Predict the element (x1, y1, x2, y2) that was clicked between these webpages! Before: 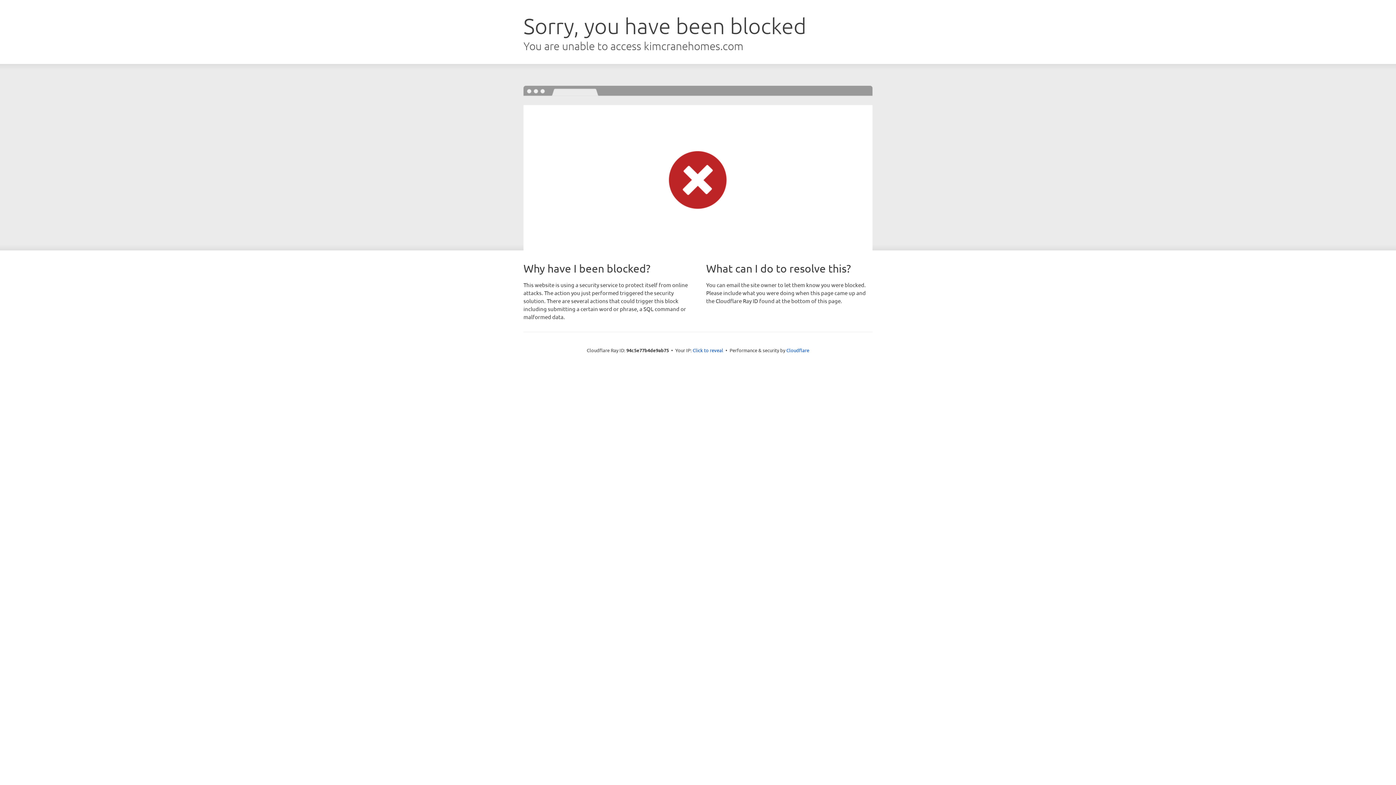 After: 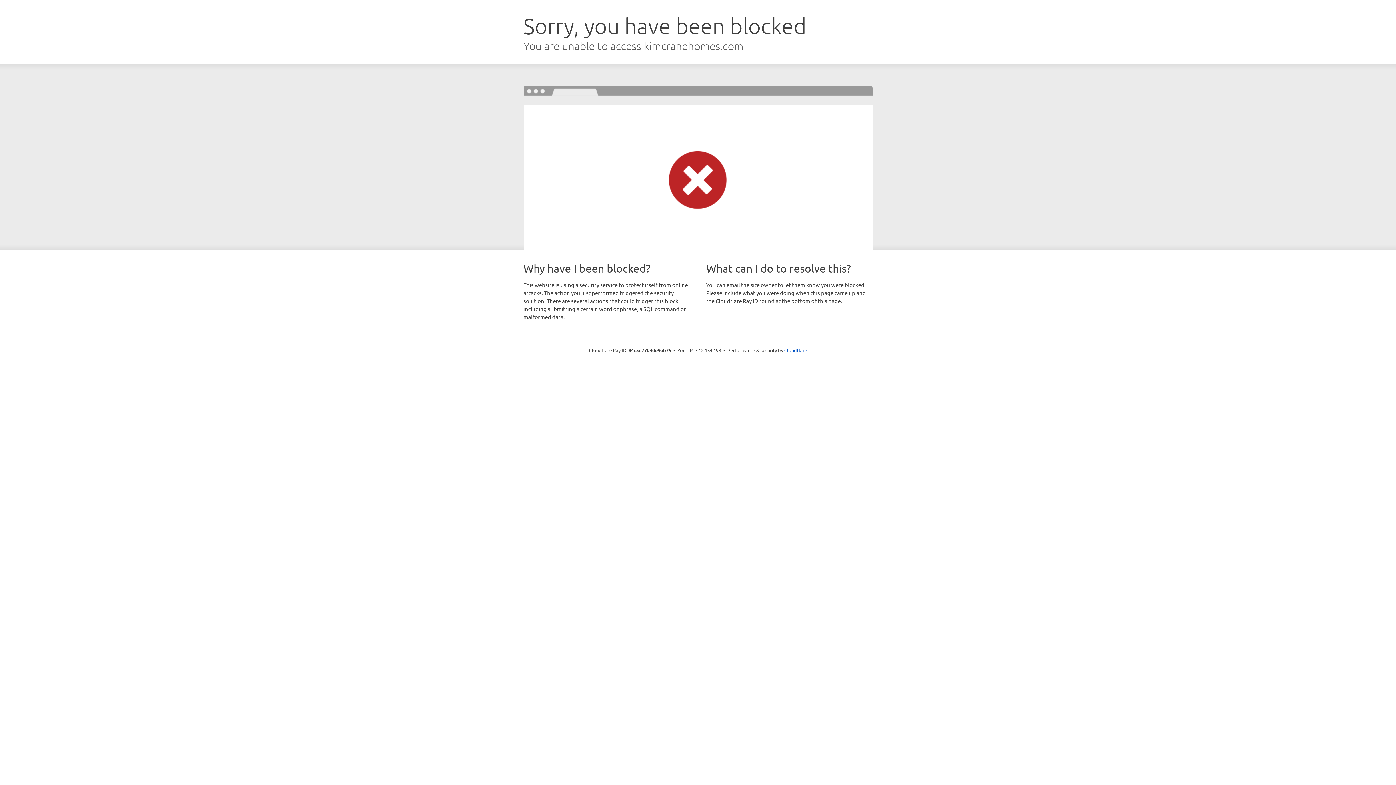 Action: label: Click to reveal bbox: (692, 346, 723, 353)